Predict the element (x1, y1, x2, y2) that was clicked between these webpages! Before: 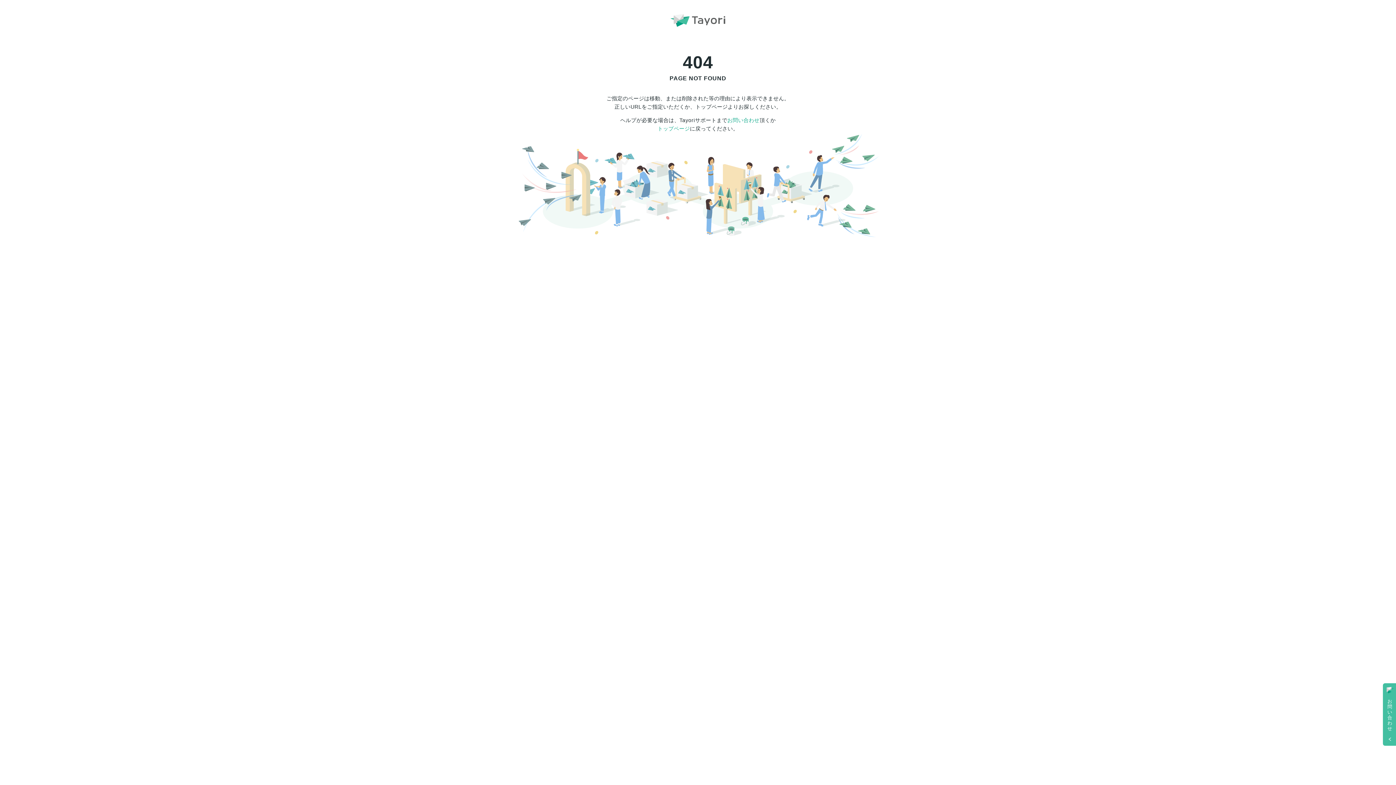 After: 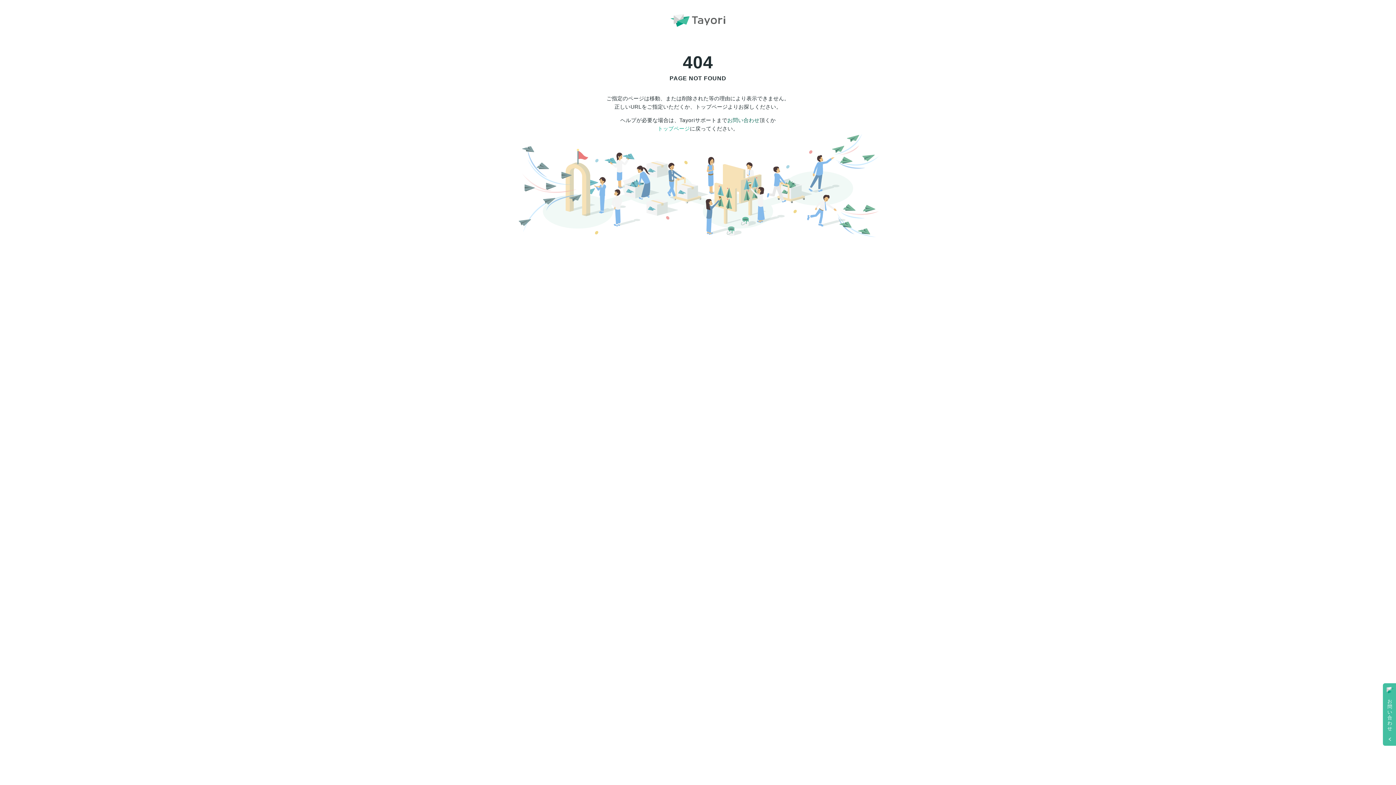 Action: label: お問い合わせ bbox: (727, 117, 759, 123)